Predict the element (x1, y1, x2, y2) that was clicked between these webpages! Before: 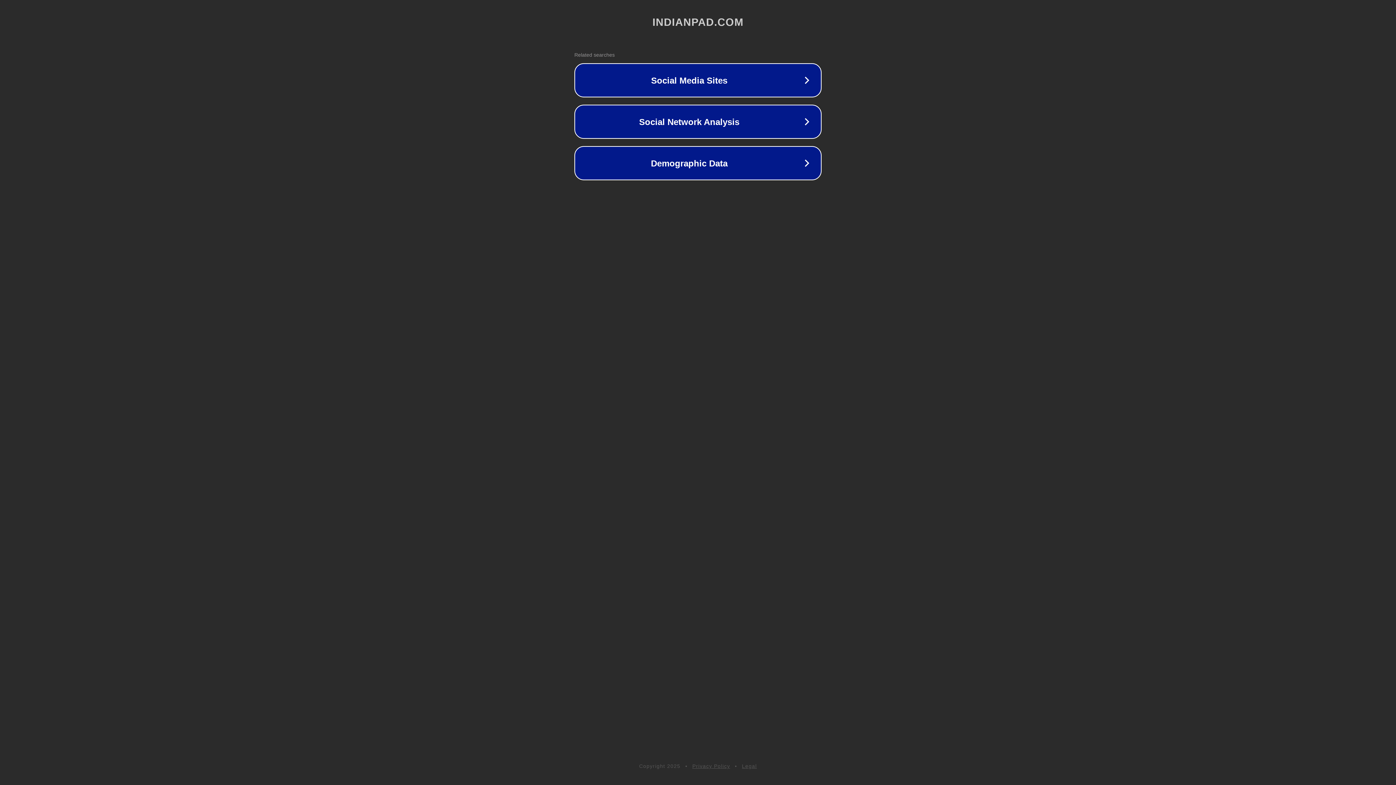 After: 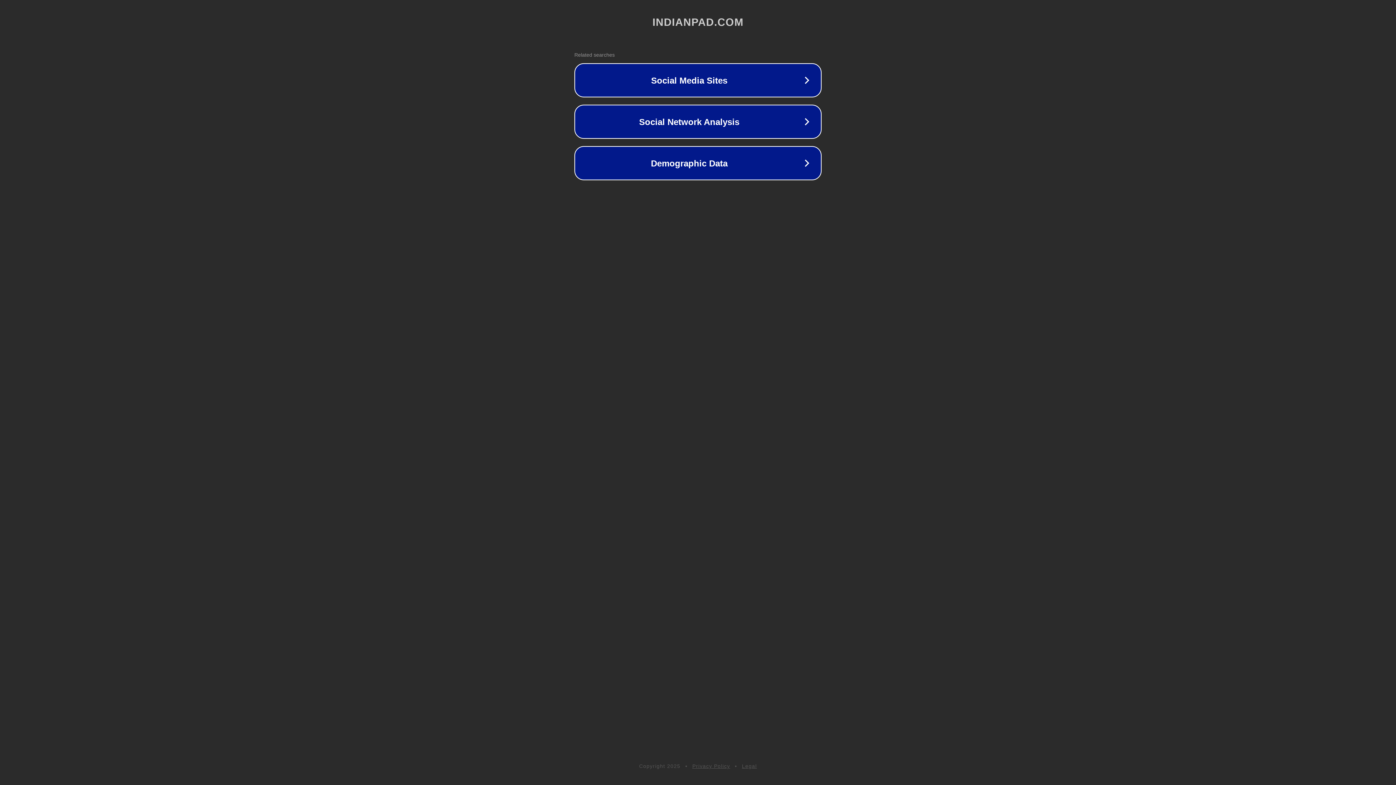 Action: label: Privacy Policy bbox: (692, 763, 730, 769)